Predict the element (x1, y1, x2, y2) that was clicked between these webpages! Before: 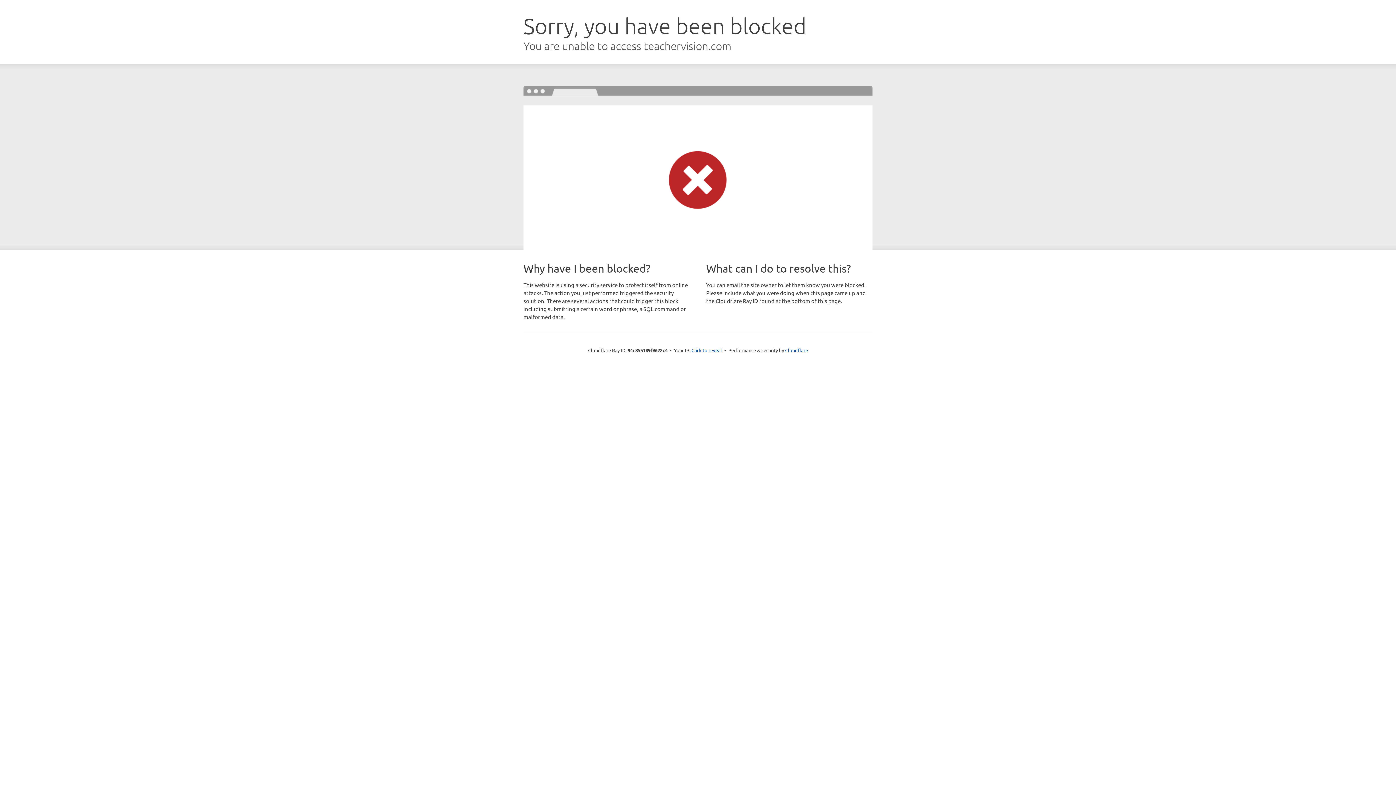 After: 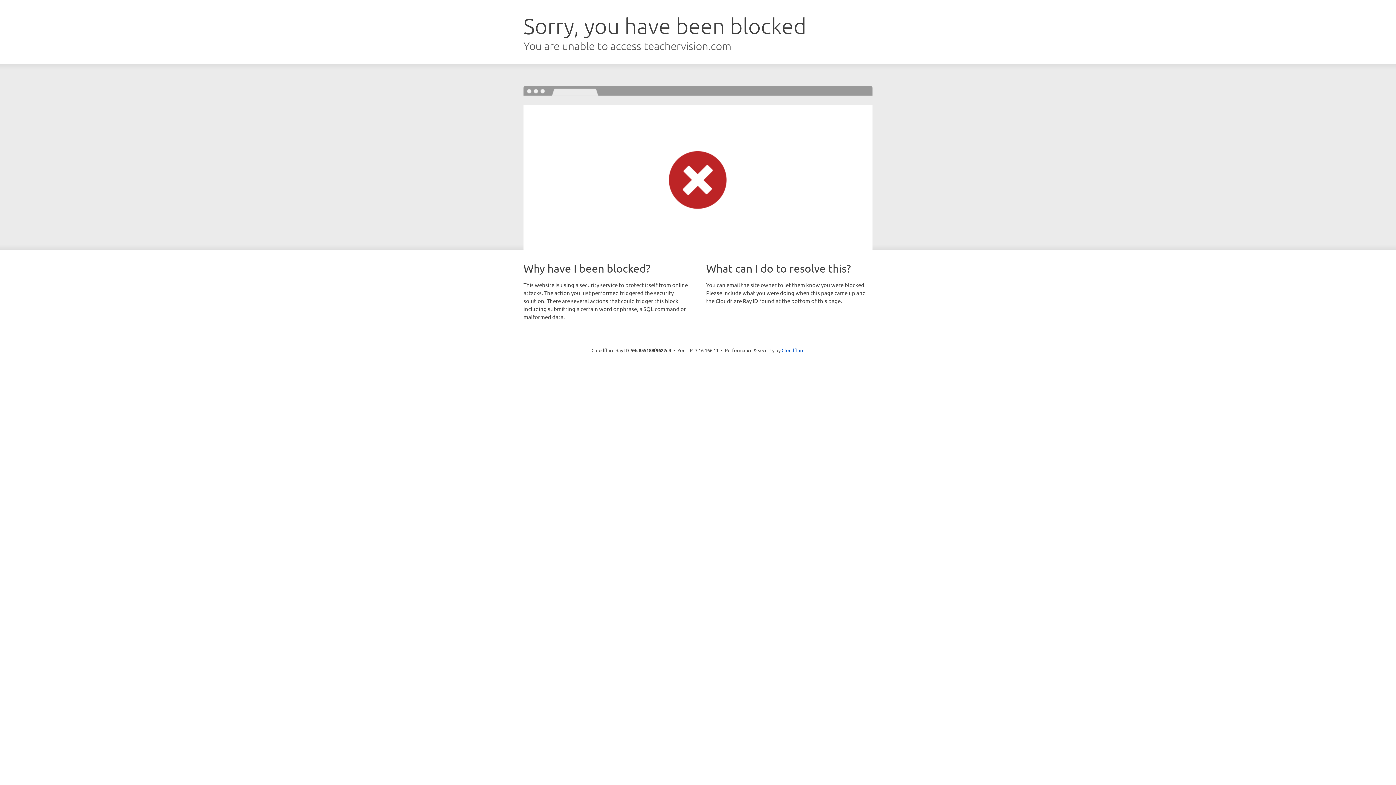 Action: label: Click to reveal bbox: (691, 346, 722, 353)